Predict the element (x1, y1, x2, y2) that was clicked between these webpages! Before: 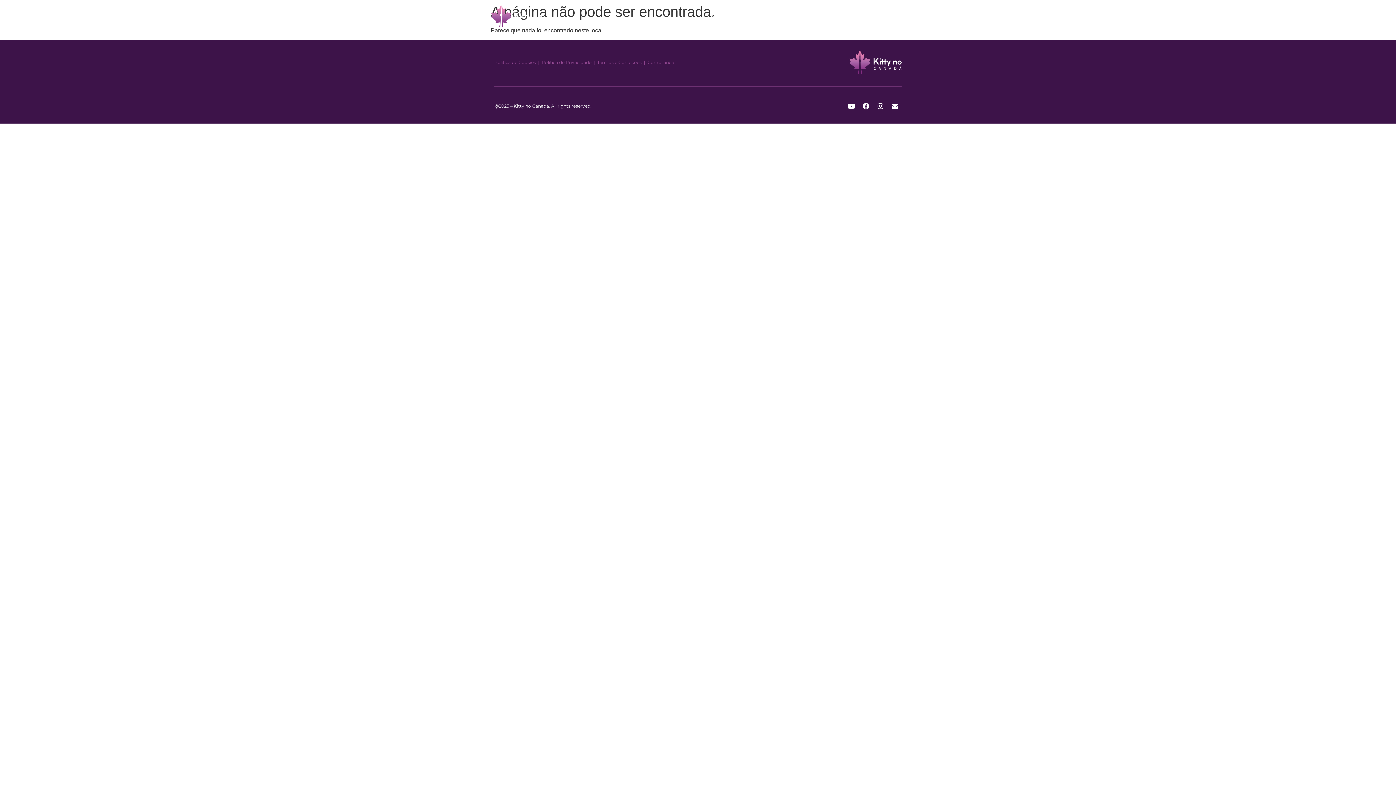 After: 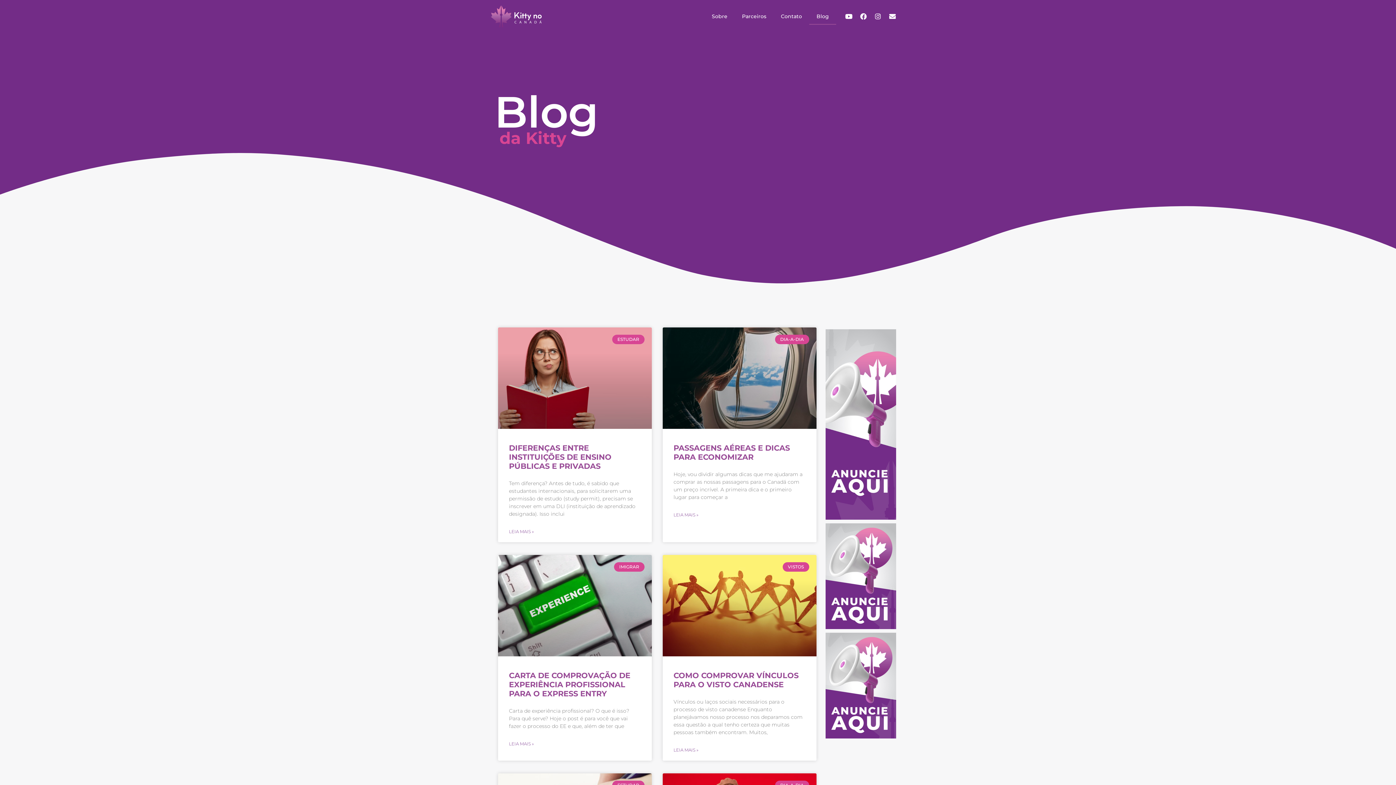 Action: label: Blog bbox: (809, 8, 836, 24)